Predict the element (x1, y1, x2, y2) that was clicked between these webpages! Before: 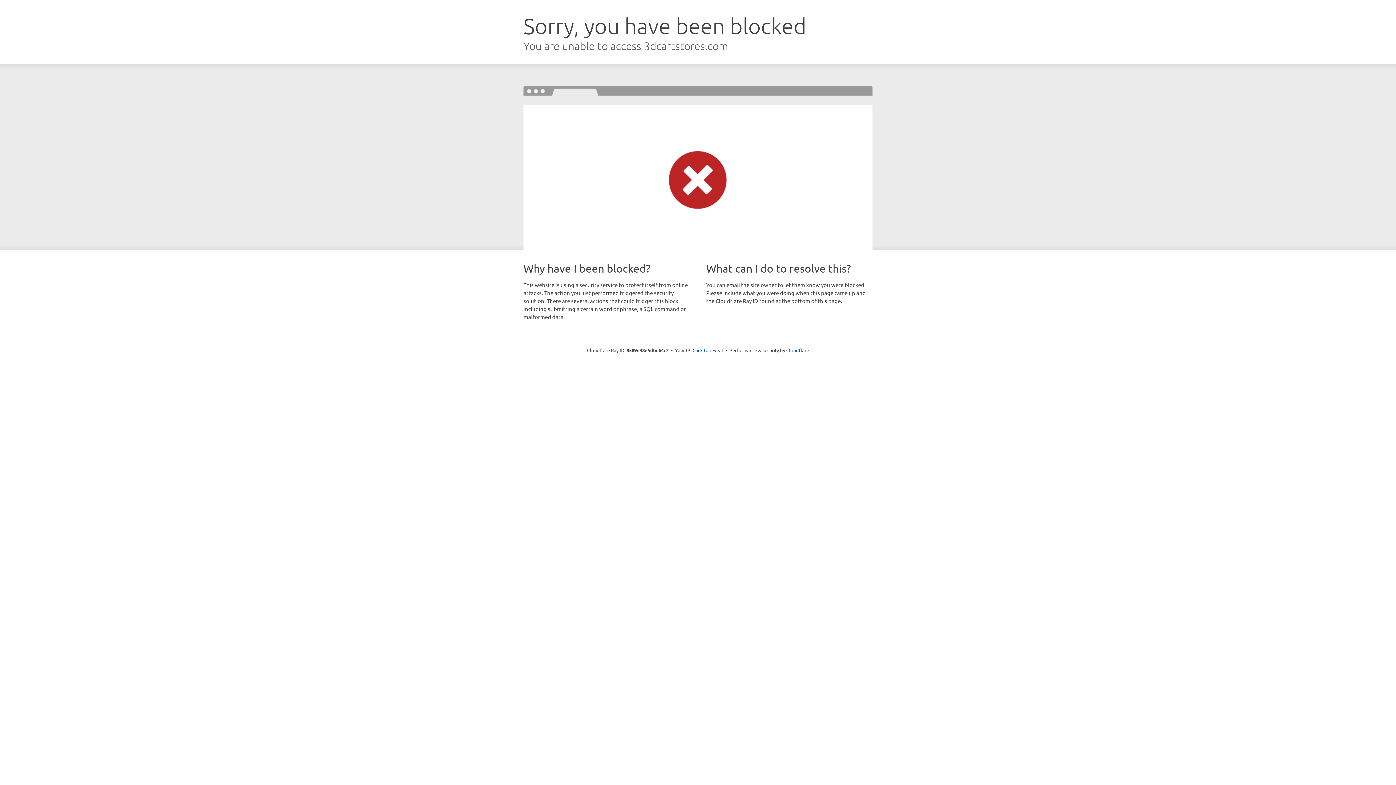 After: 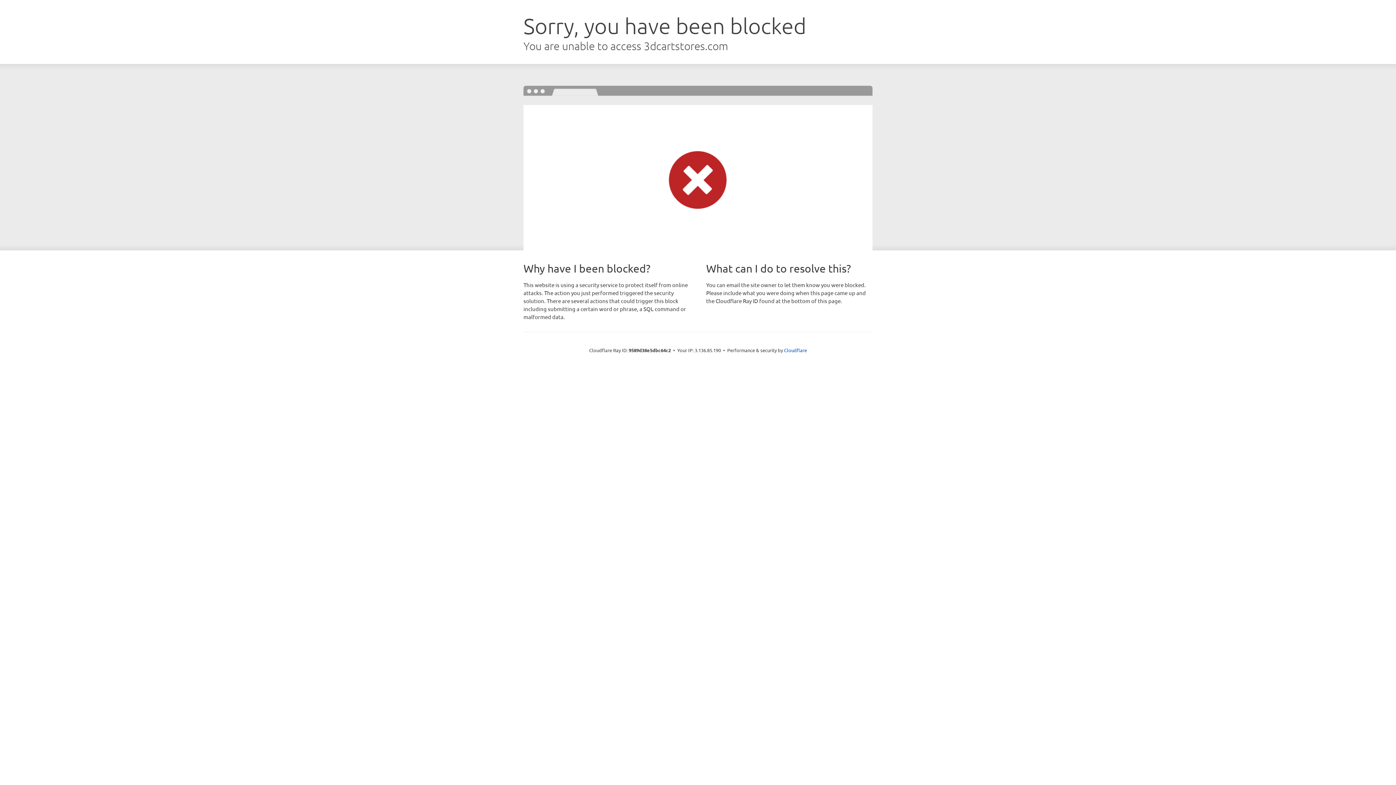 Action: bbox: (692, 346, 723, 353) label: Click to reveal